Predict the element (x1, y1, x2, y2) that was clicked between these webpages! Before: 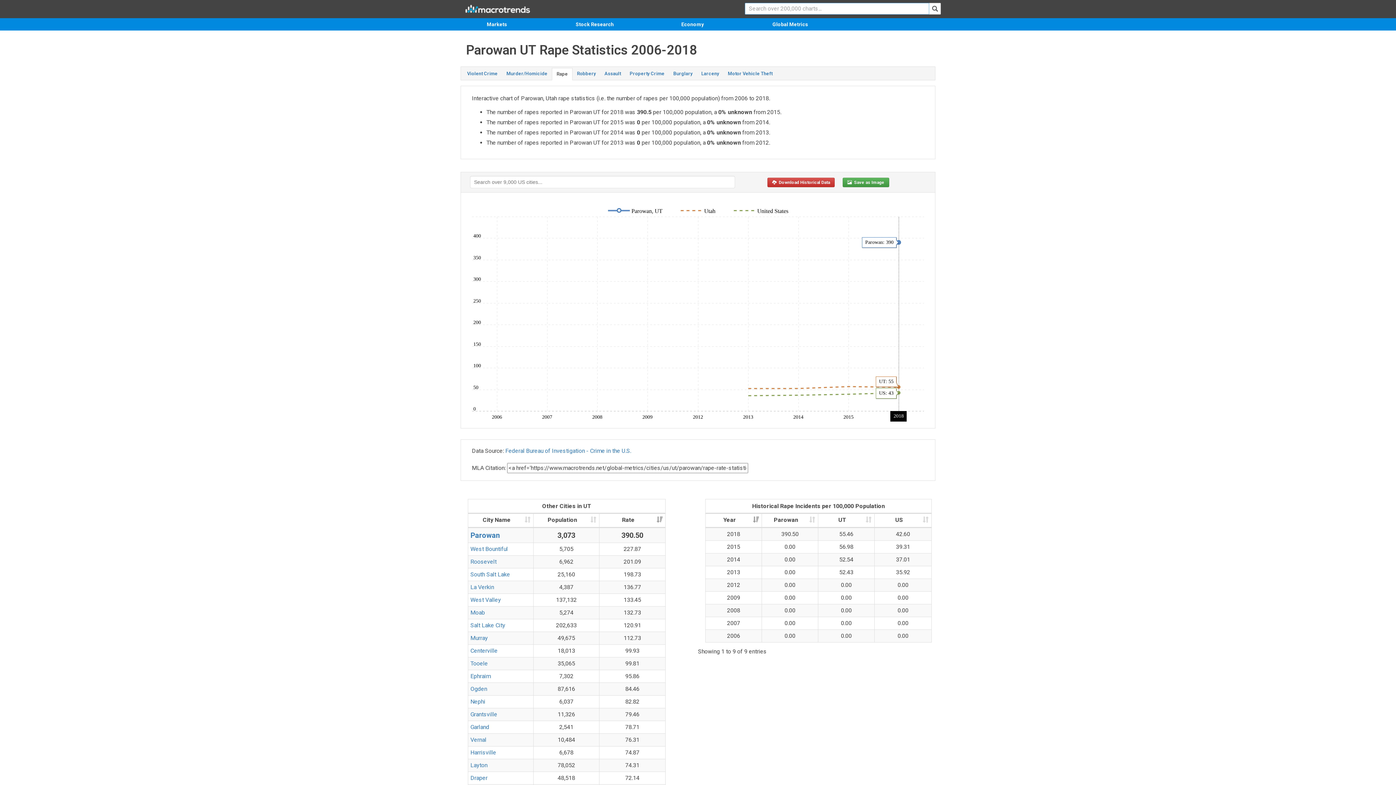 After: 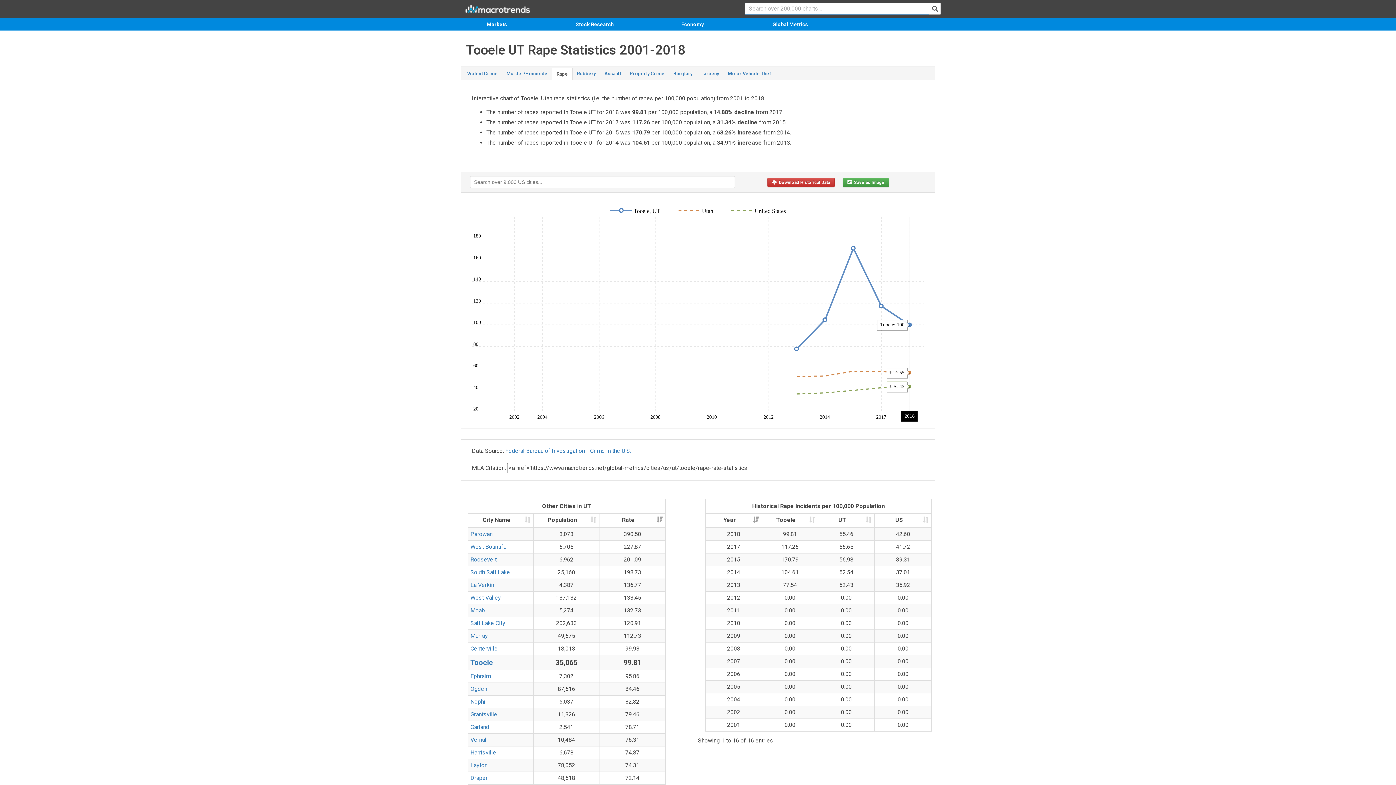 Action: bbox: (470, 660, 488, 667) label: Tooele